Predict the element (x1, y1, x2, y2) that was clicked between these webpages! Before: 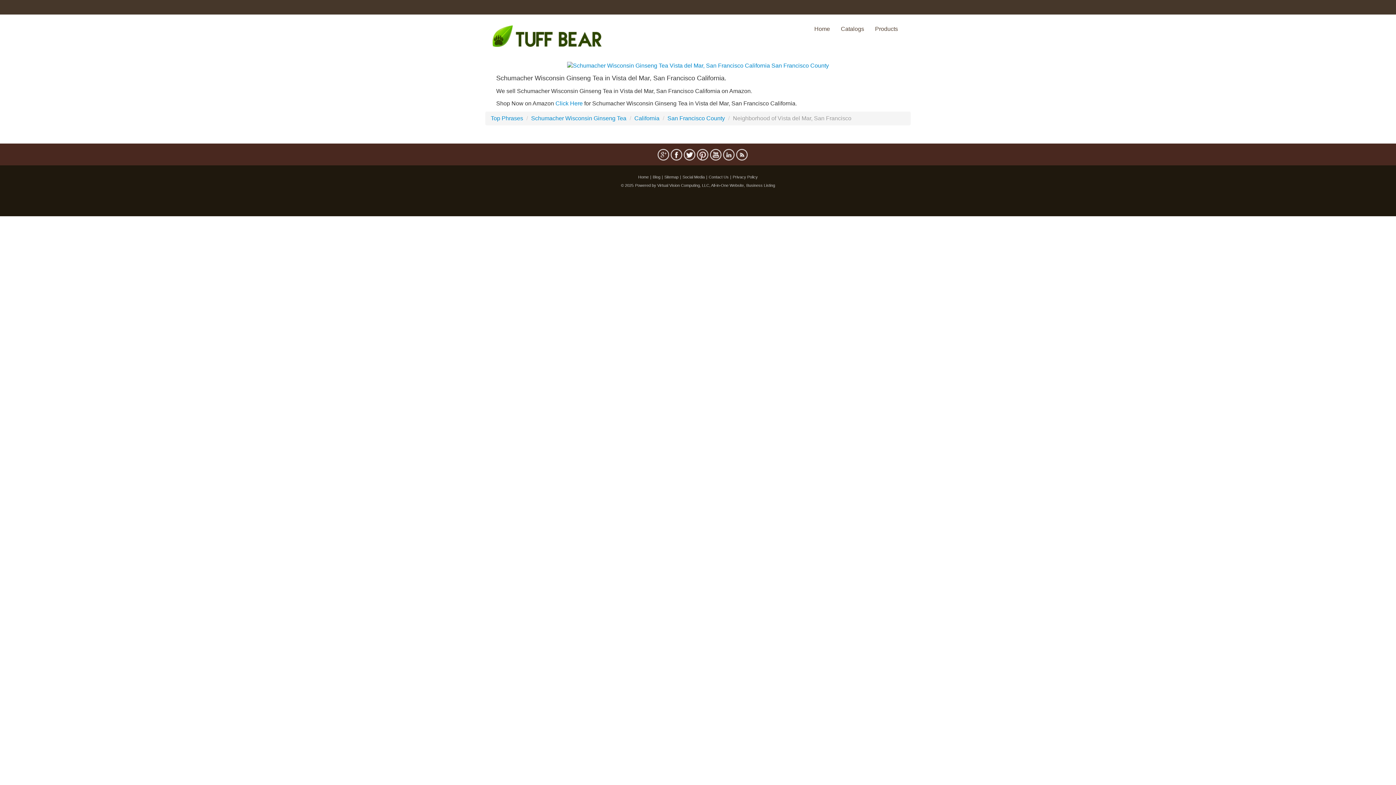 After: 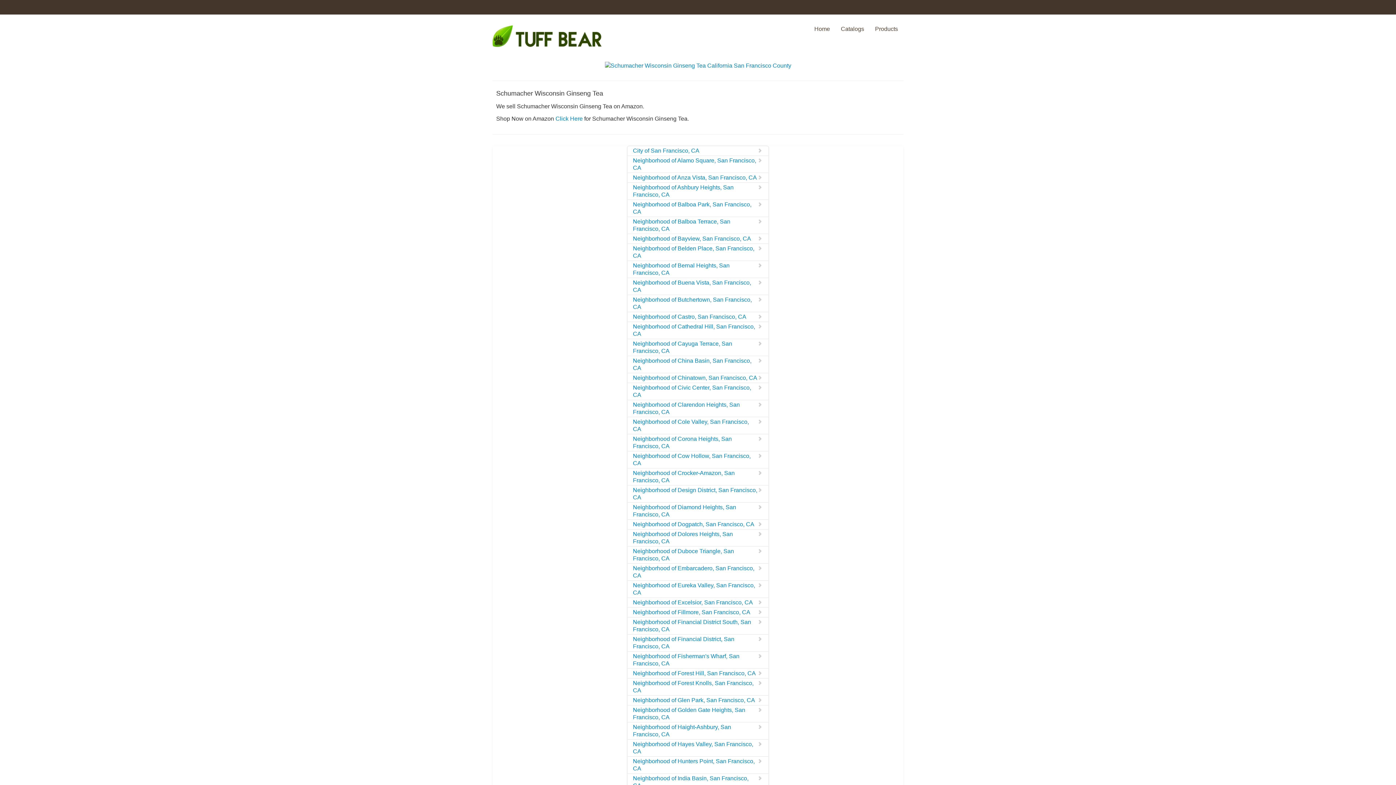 Action: label: San Francisco County bbox: (667, 115, 725, 121)